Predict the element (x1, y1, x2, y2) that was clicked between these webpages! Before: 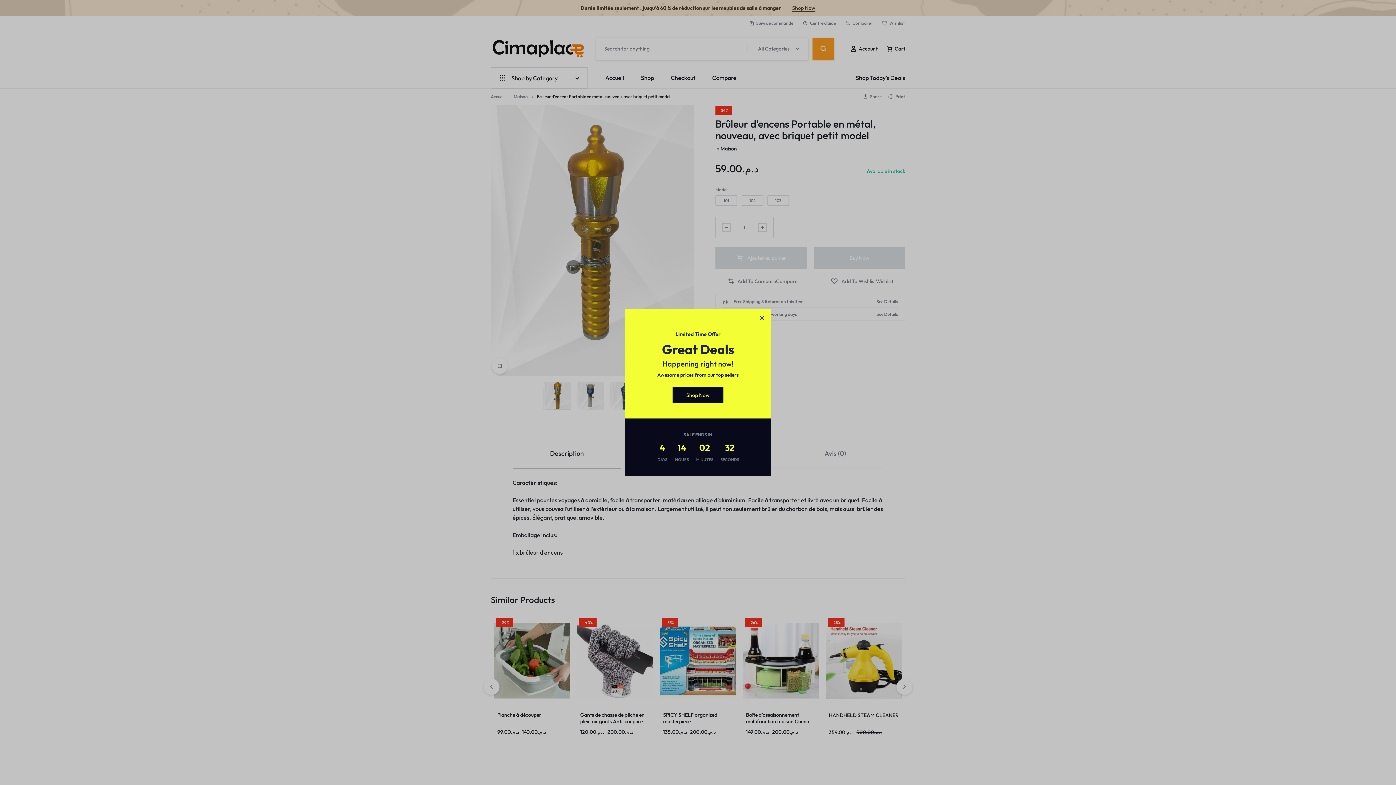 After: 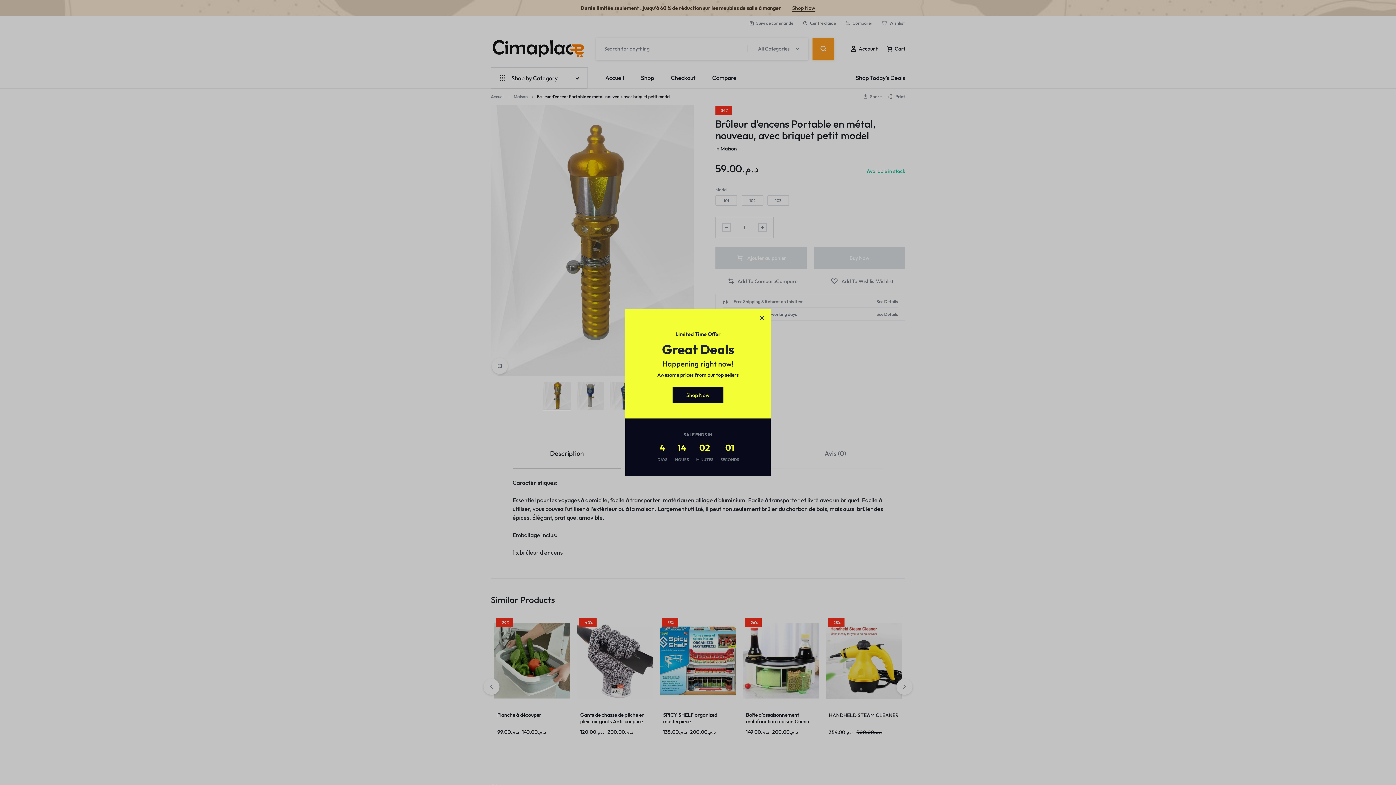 Action: label: Shop Now bbox: (672, 387, 723, 403)